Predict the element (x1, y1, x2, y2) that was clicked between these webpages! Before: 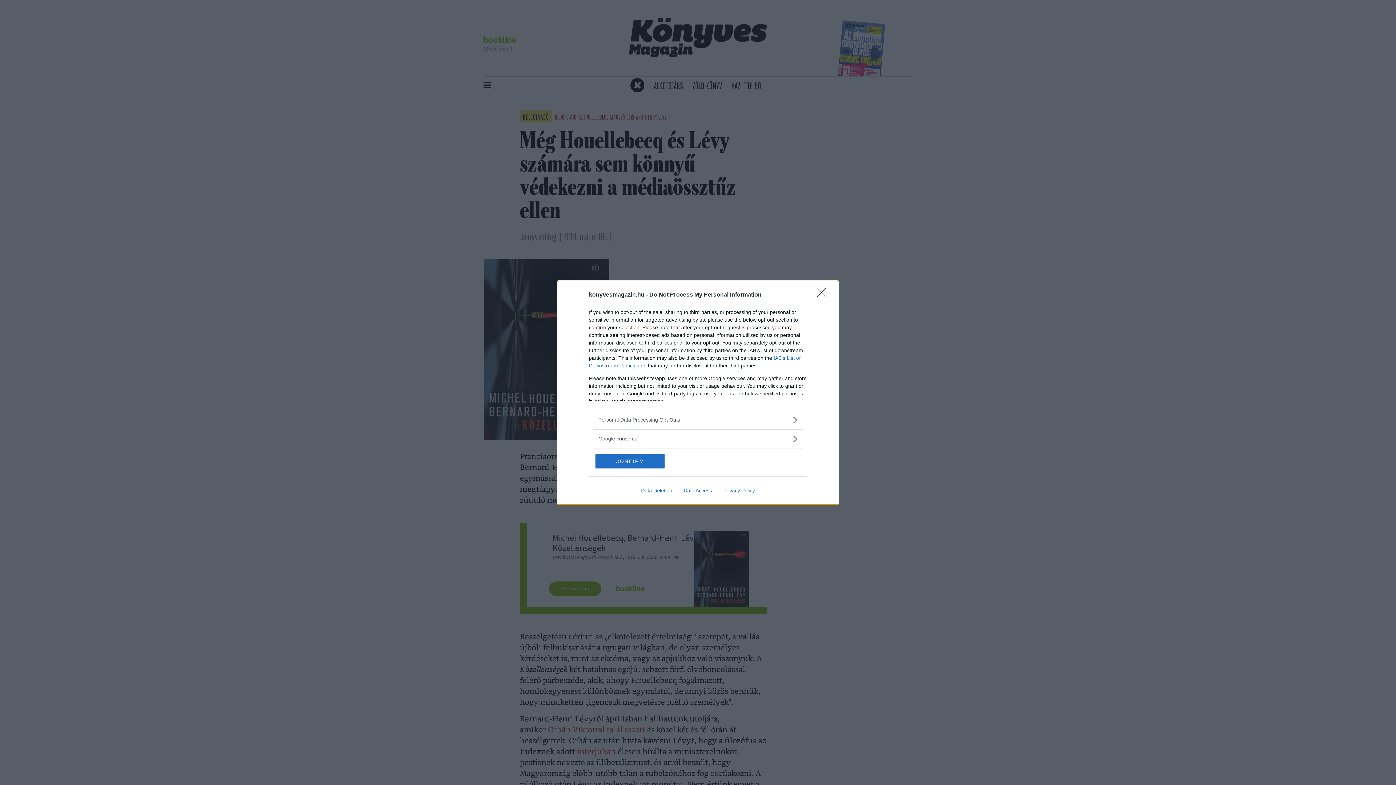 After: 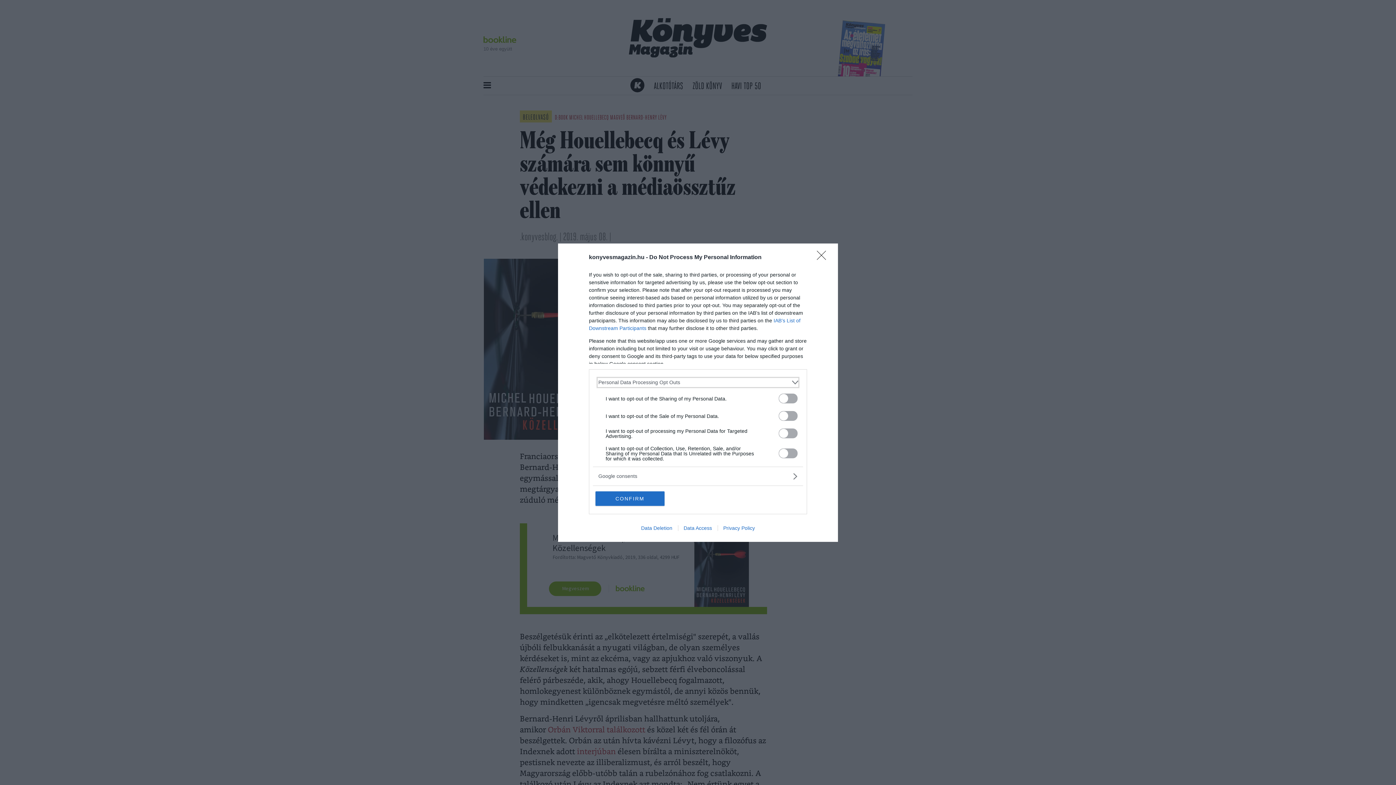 Action: bbox: (598, 416, 797, 423) label: Opt-Outs